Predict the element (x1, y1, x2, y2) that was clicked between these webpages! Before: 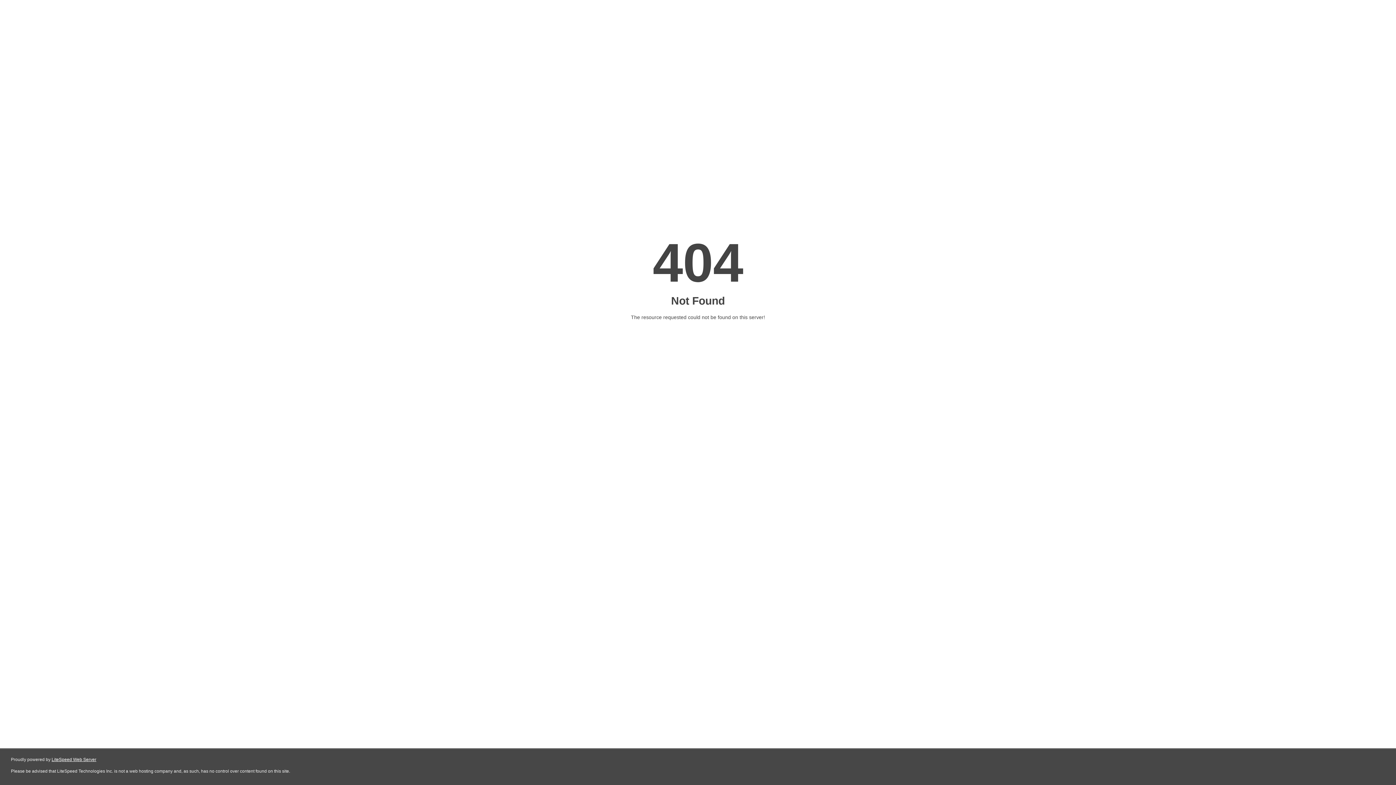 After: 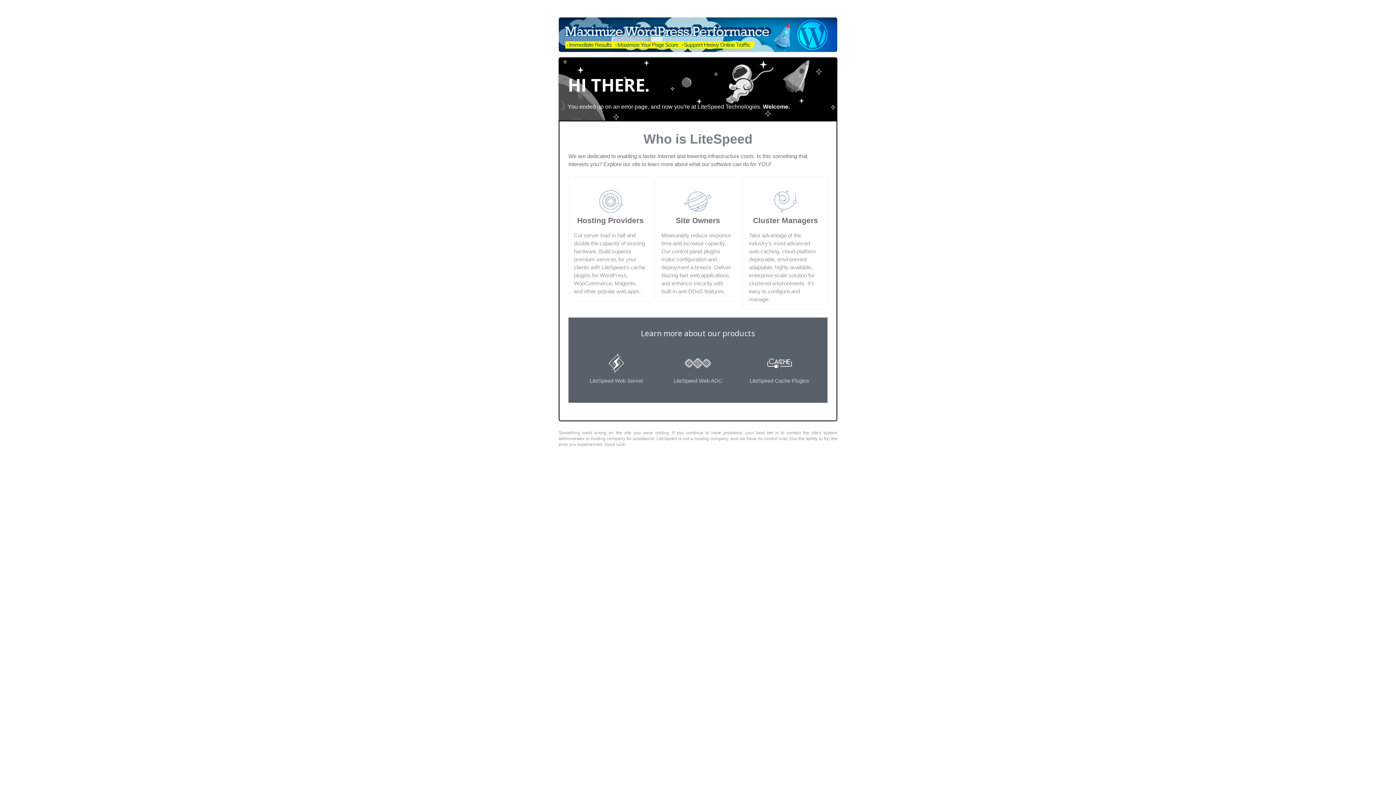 Action: label: LiteSpeed Web Server bbox: (51, 757, 96, 762)